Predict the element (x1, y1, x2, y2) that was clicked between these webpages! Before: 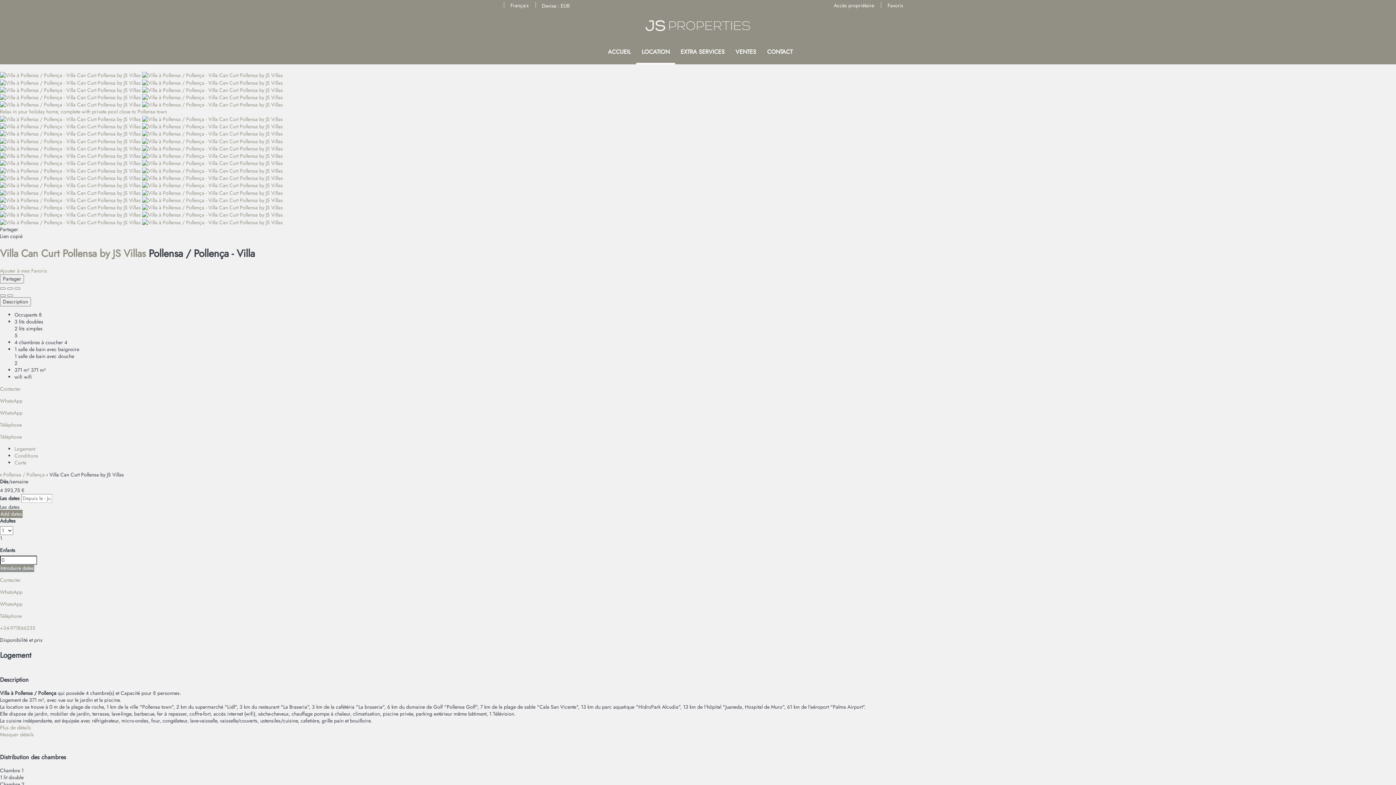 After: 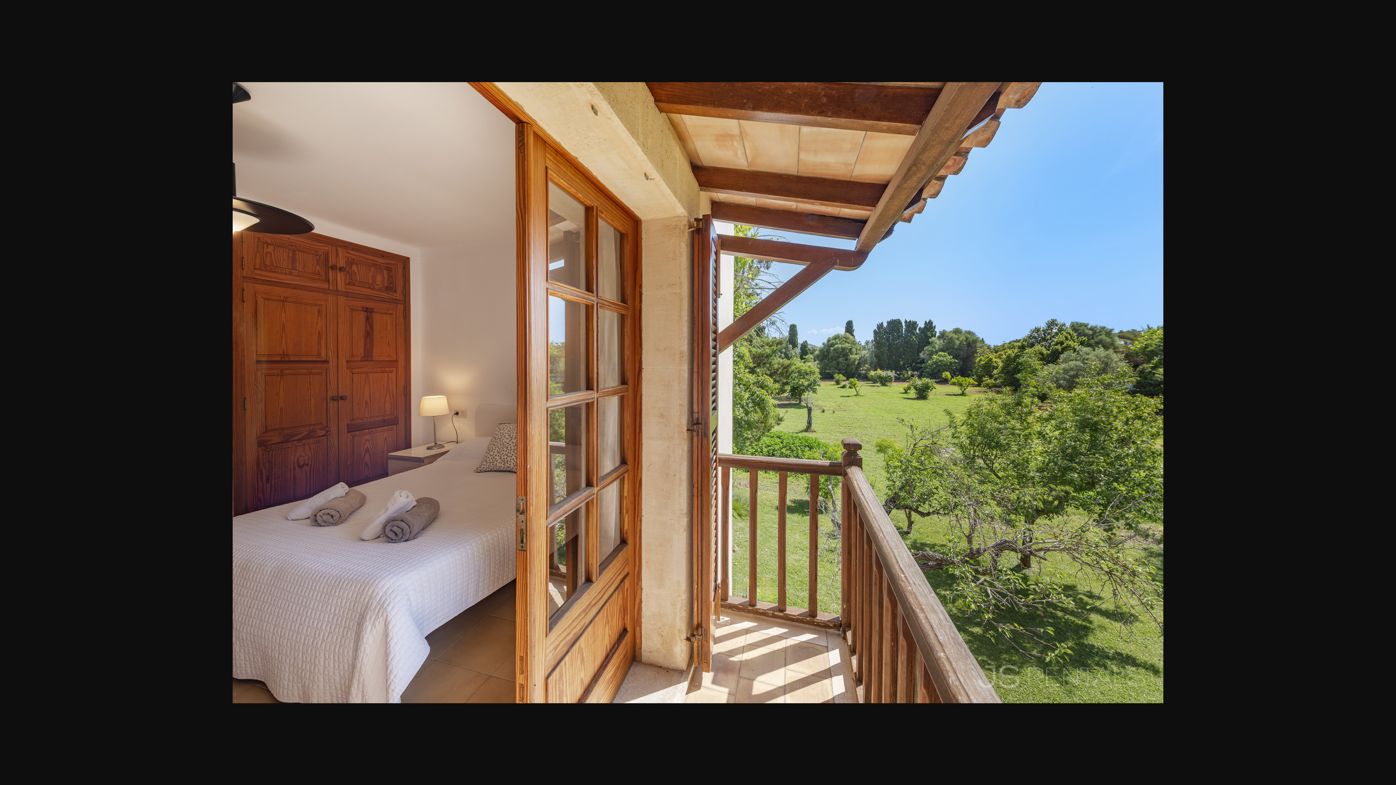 Action: bbox: (0, 174, 282, 181) label:  